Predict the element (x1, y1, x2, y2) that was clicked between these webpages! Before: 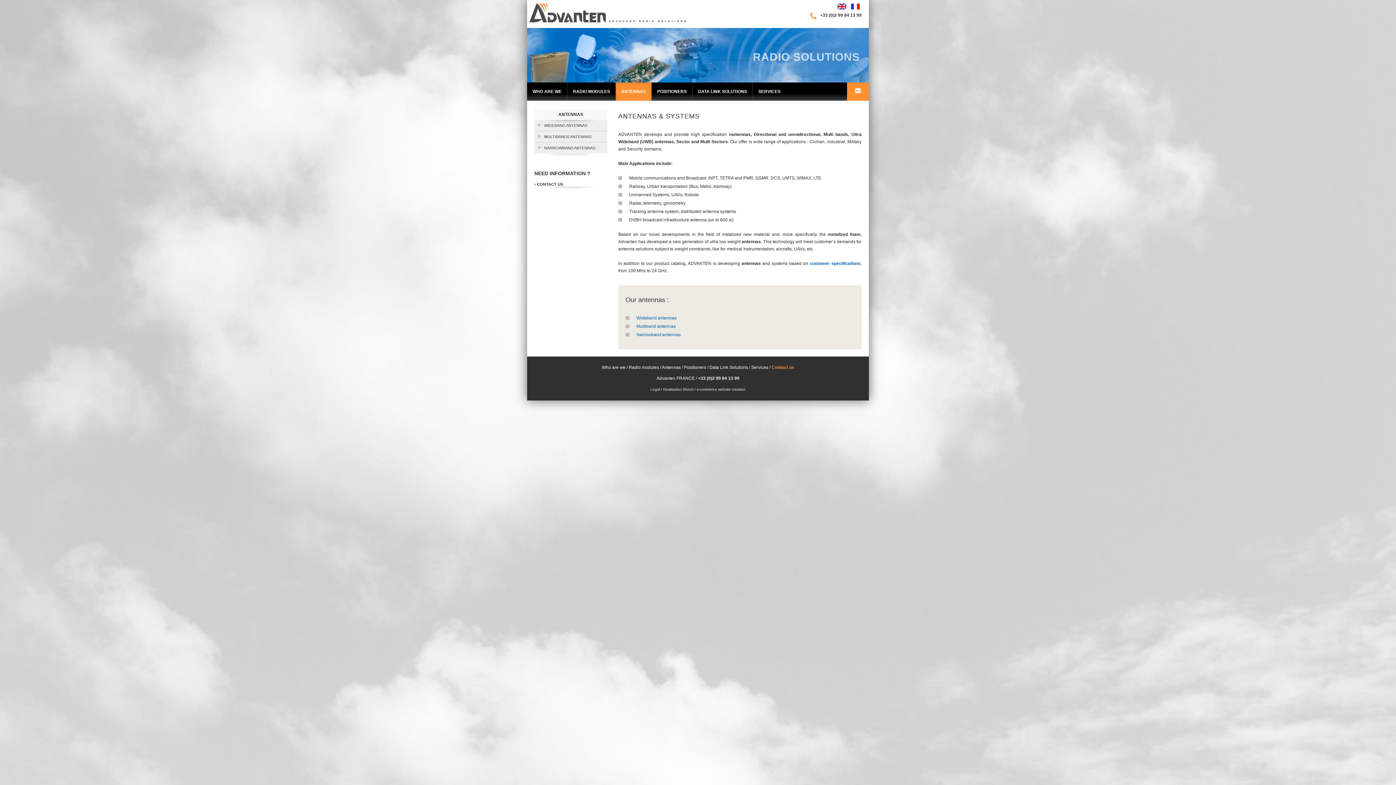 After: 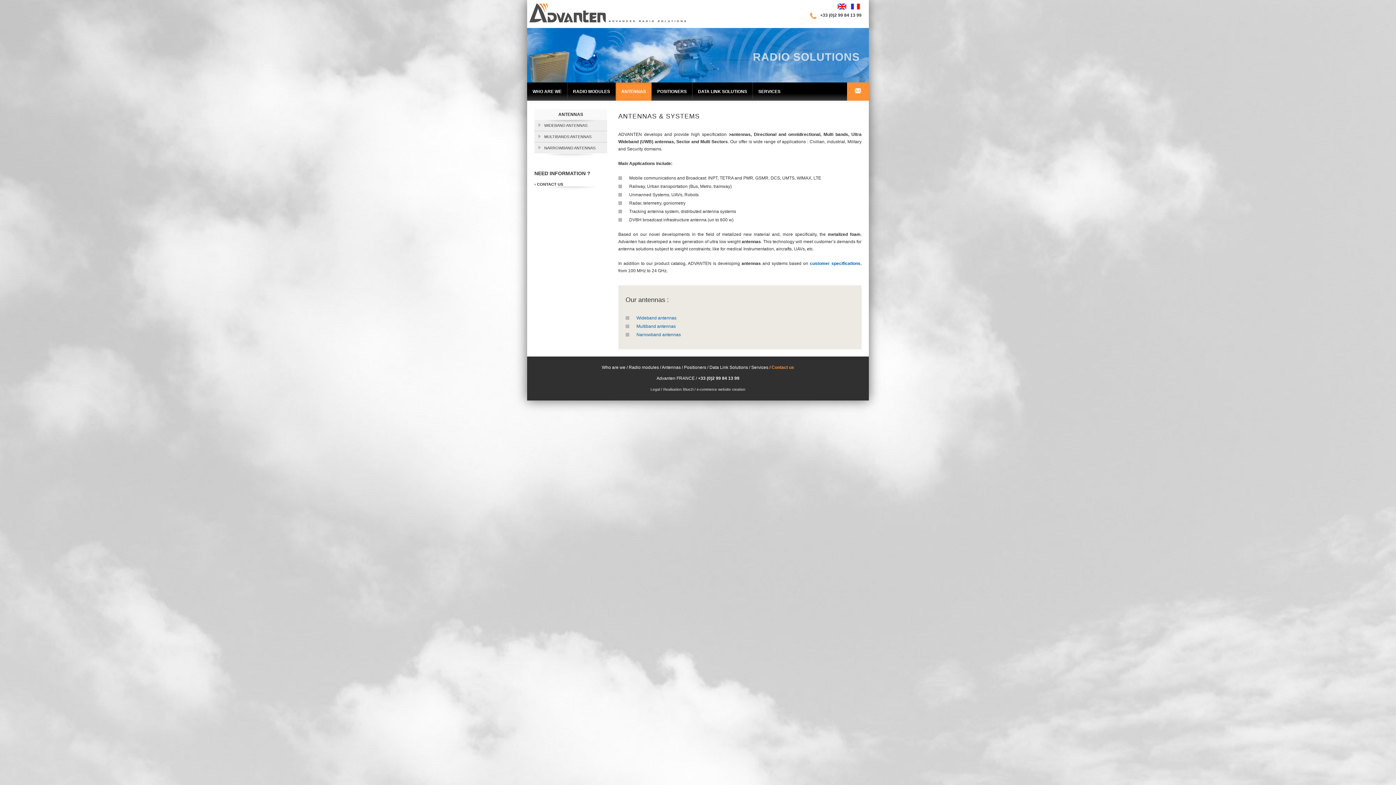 Action: bbox: (538, 110, 603, 118) label: ANTENNAS